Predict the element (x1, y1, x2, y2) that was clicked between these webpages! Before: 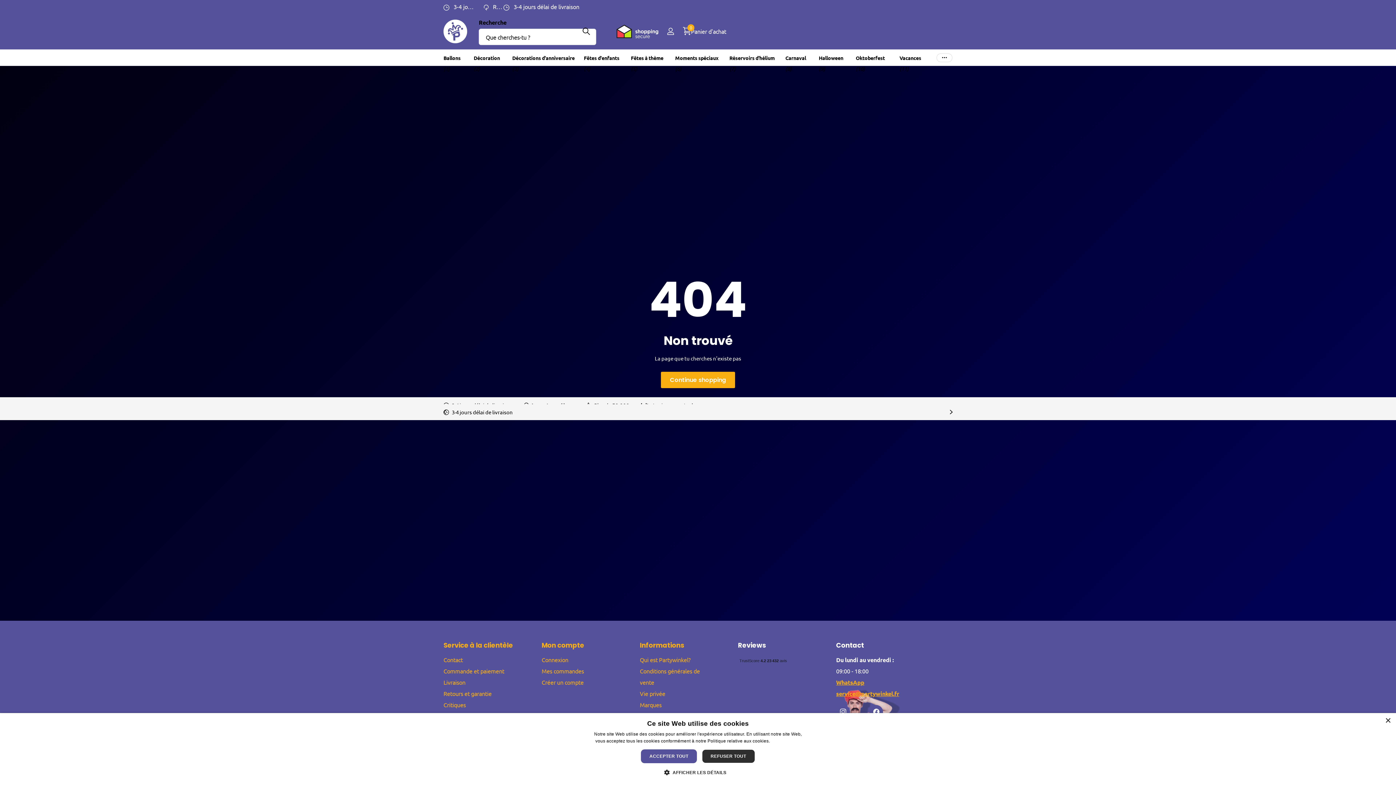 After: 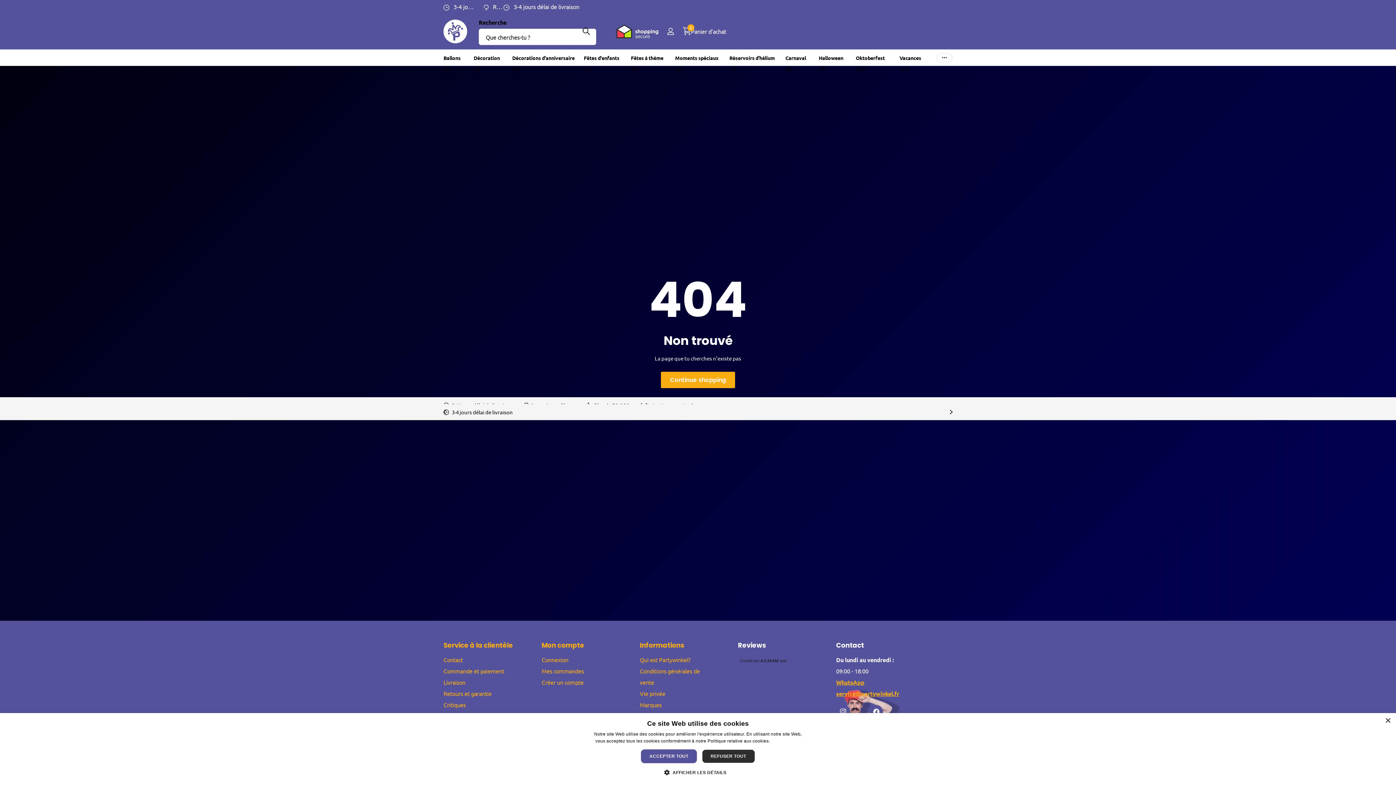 Action: label: service@partywinkel.fr bbox: (836, 690, 899, 697)